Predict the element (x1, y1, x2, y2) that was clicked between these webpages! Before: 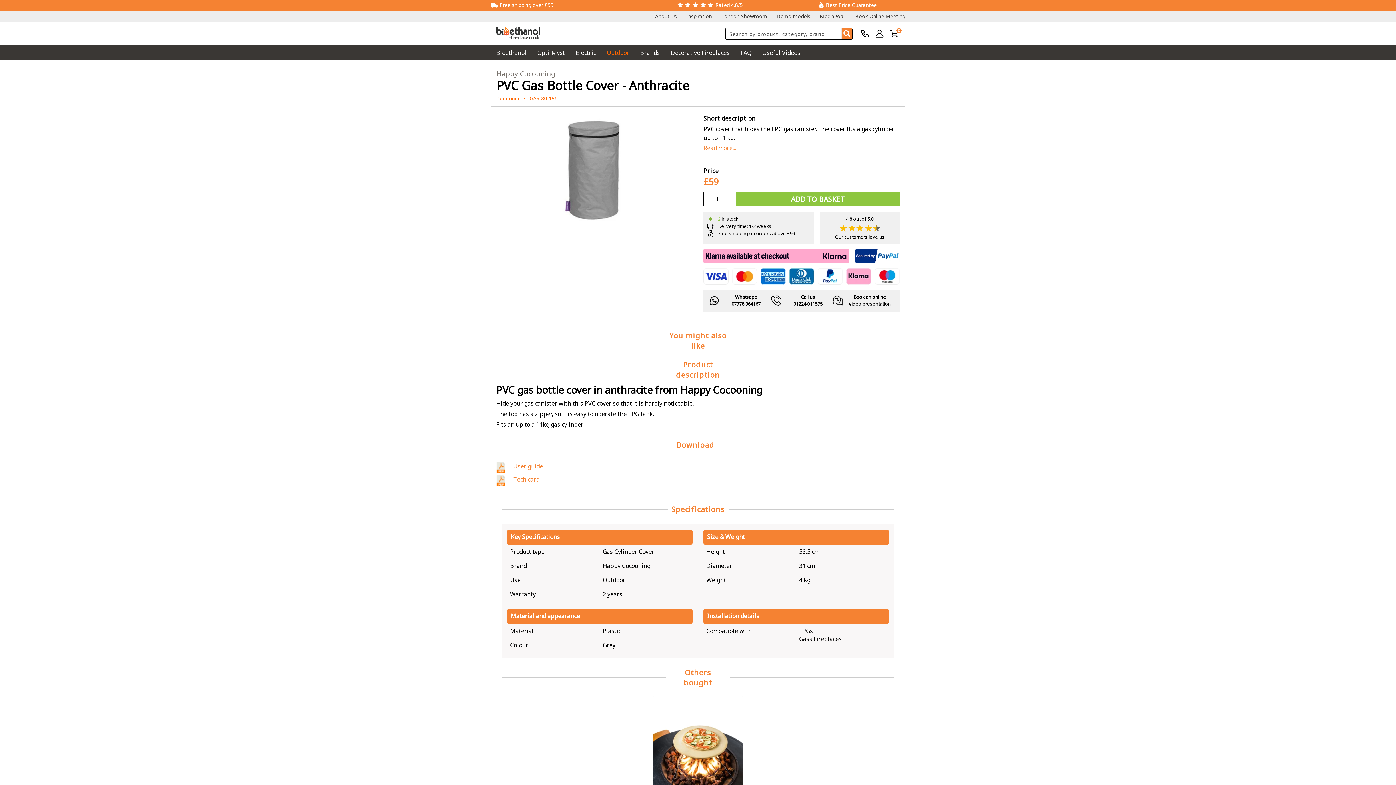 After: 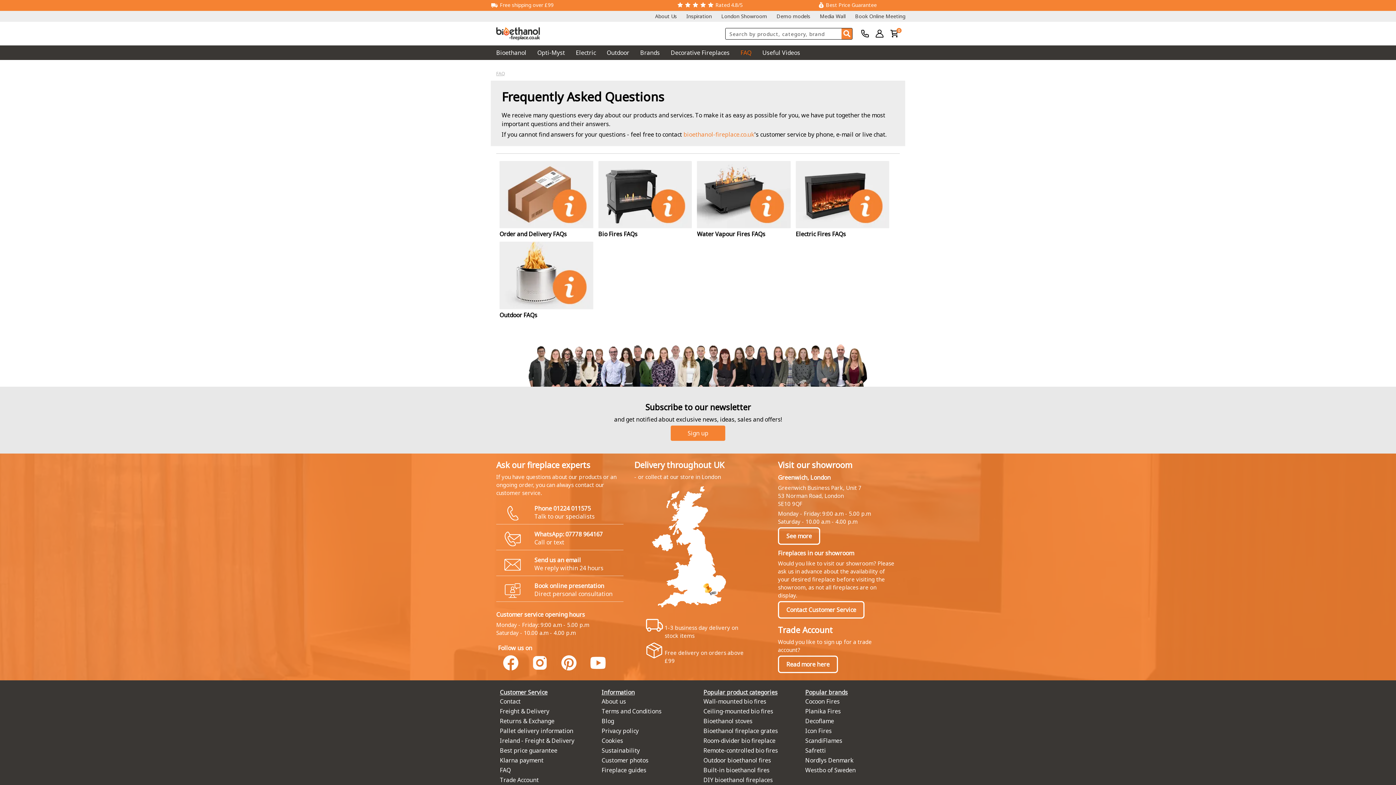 Action: label: FAQ bbox: (735, 45, 757, 60)